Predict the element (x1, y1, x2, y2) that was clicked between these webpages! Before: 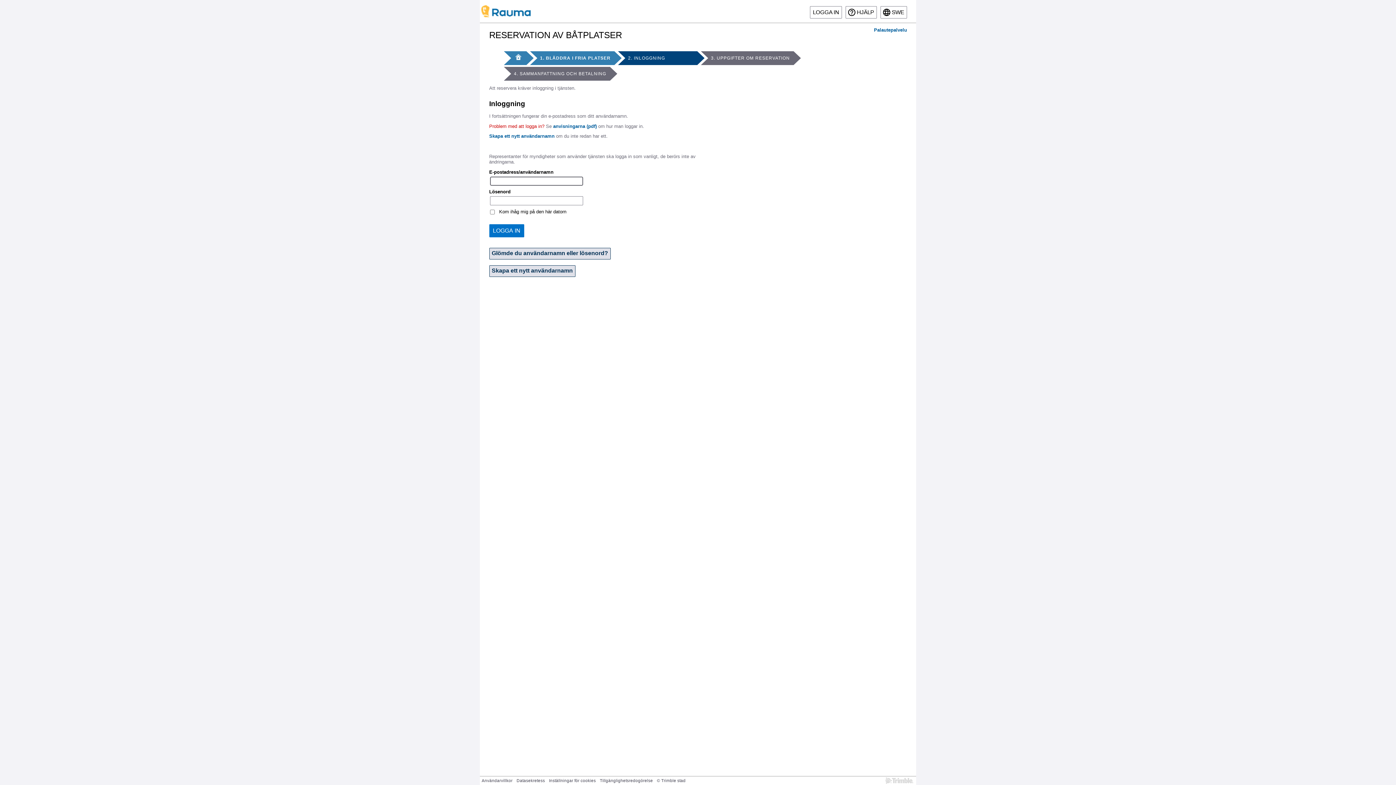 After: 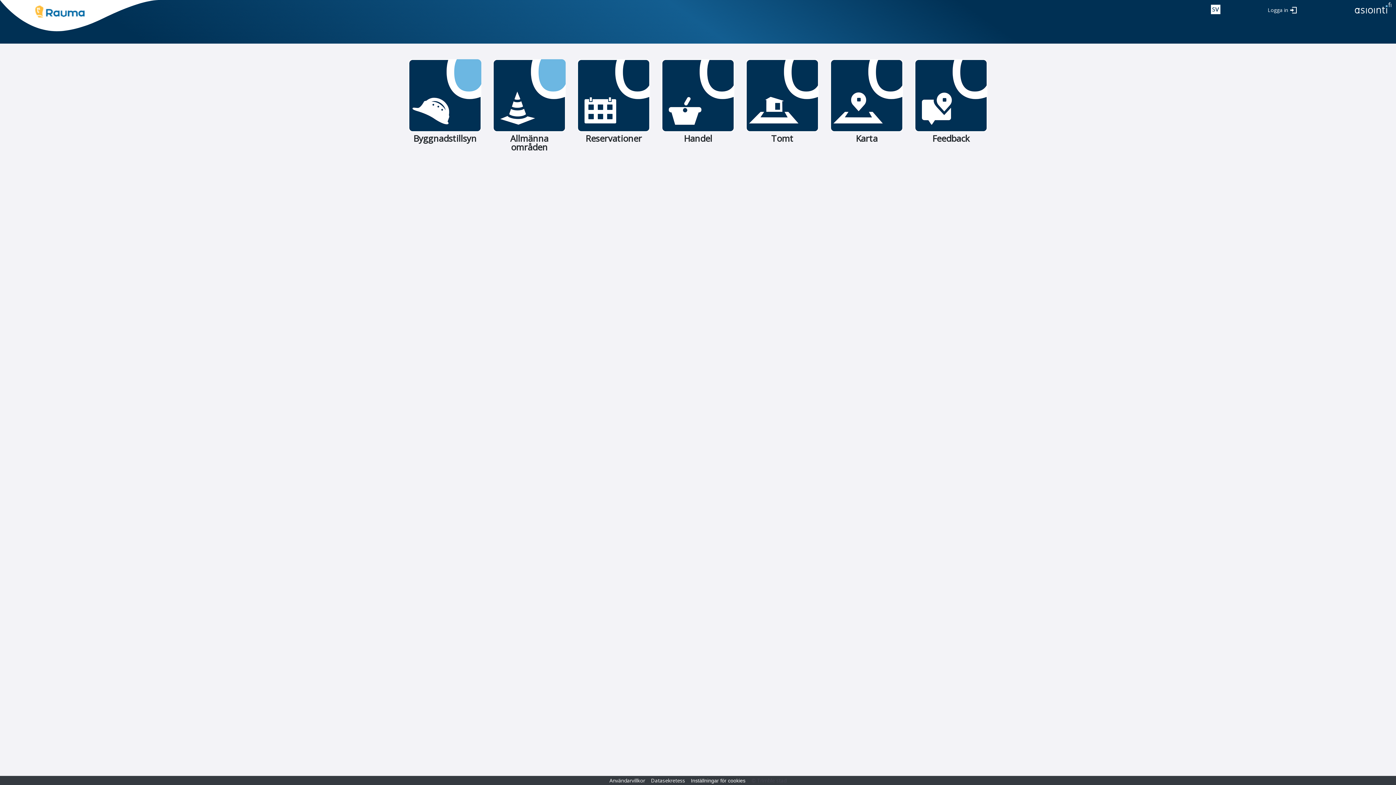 Action: bbox: (480, 0, 532, 22)